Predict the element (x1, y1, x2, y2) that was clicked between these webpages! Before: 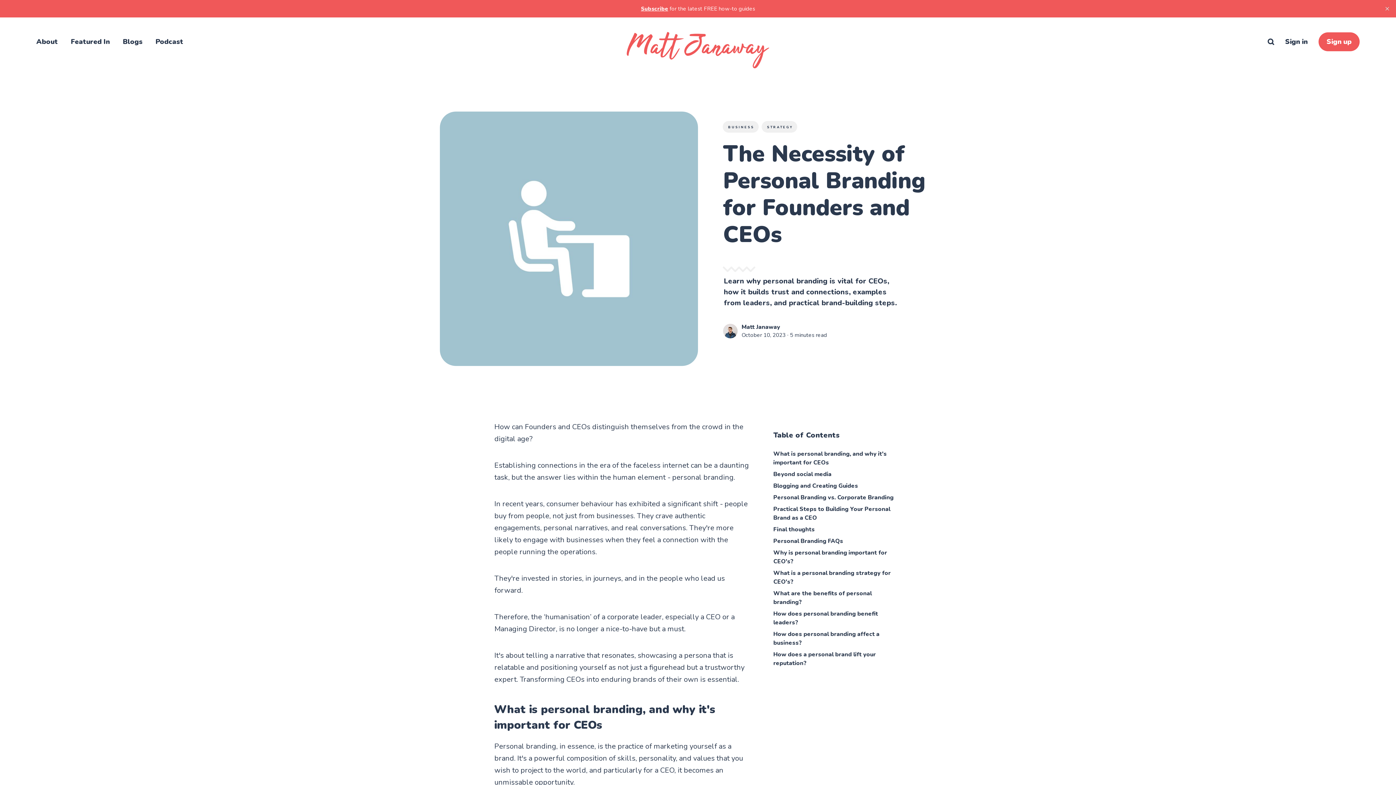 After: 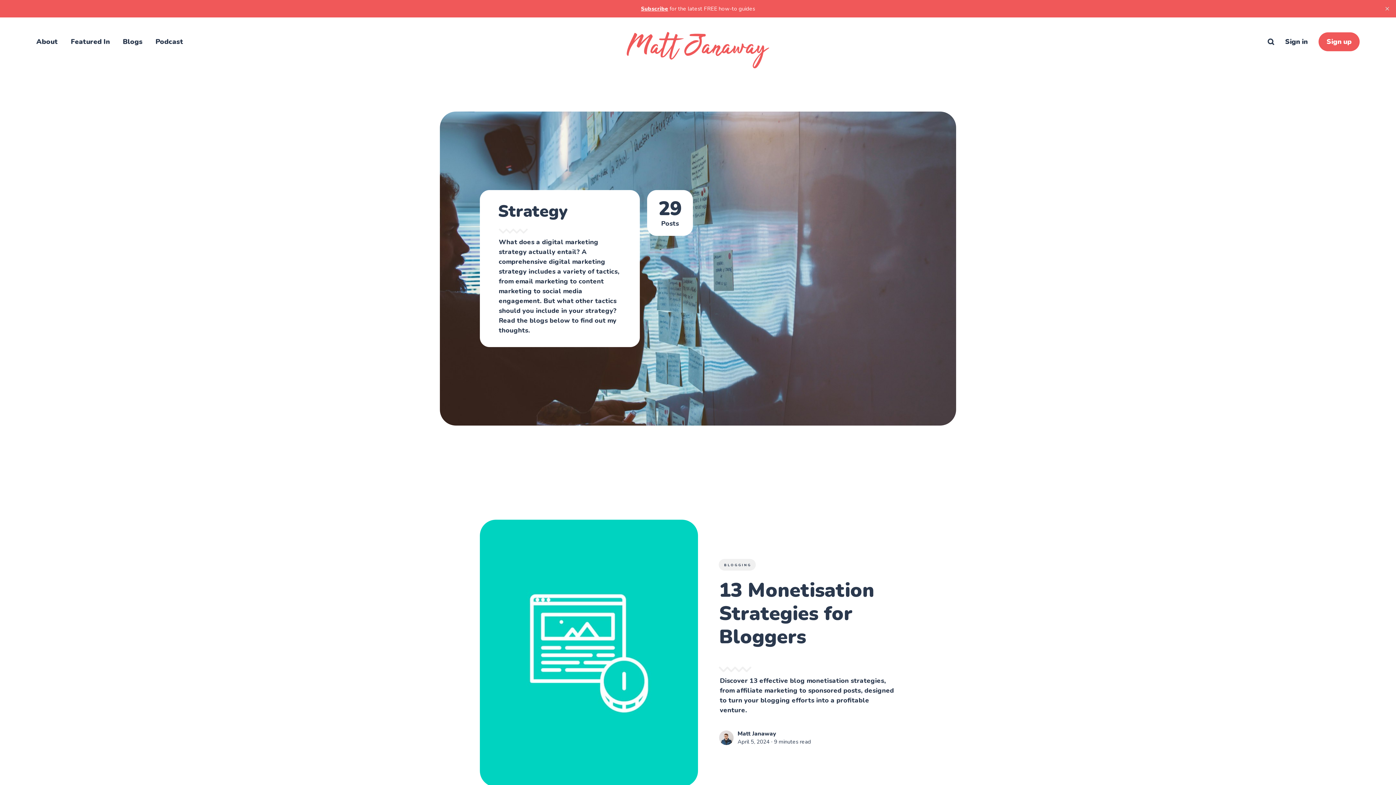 Action: bbox: (761, 121, 797, 132) label: STRATEGY